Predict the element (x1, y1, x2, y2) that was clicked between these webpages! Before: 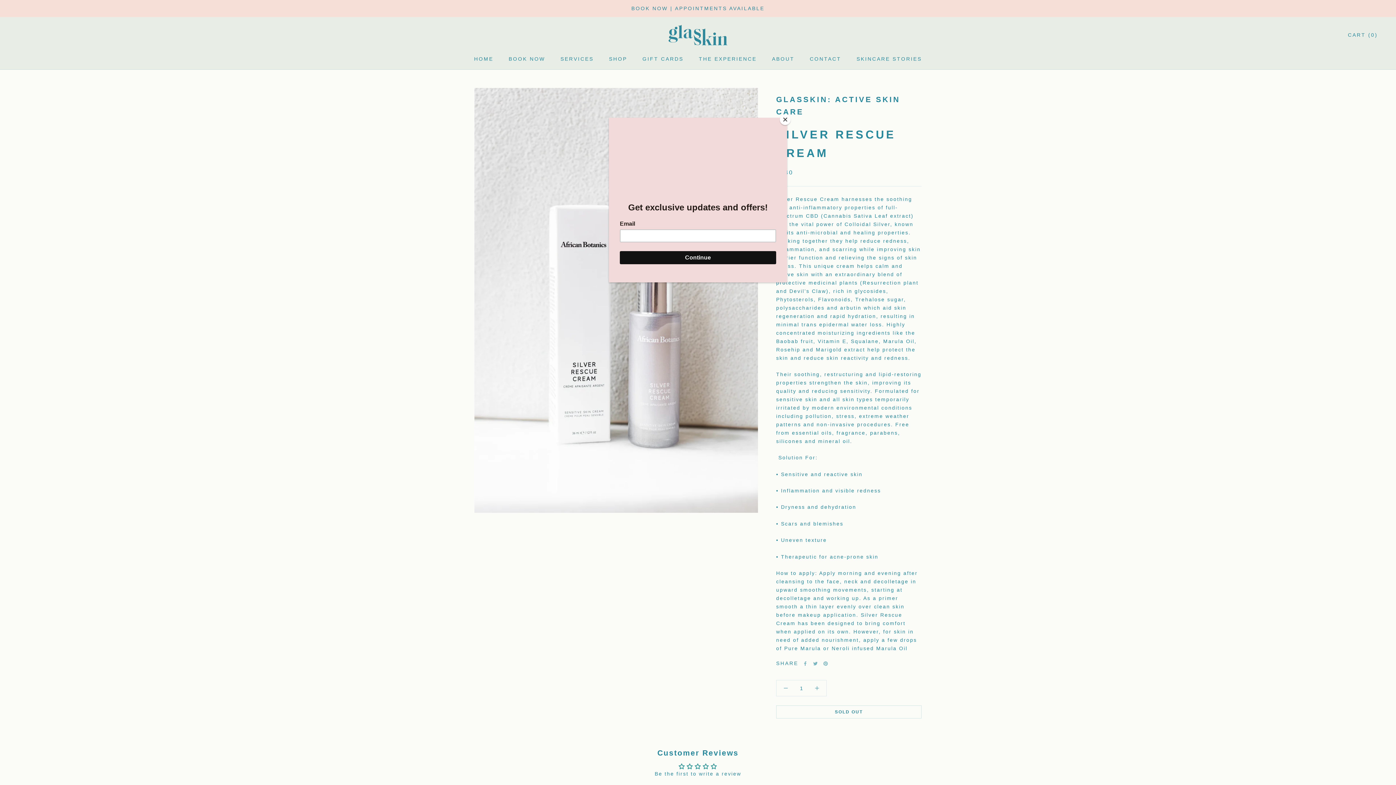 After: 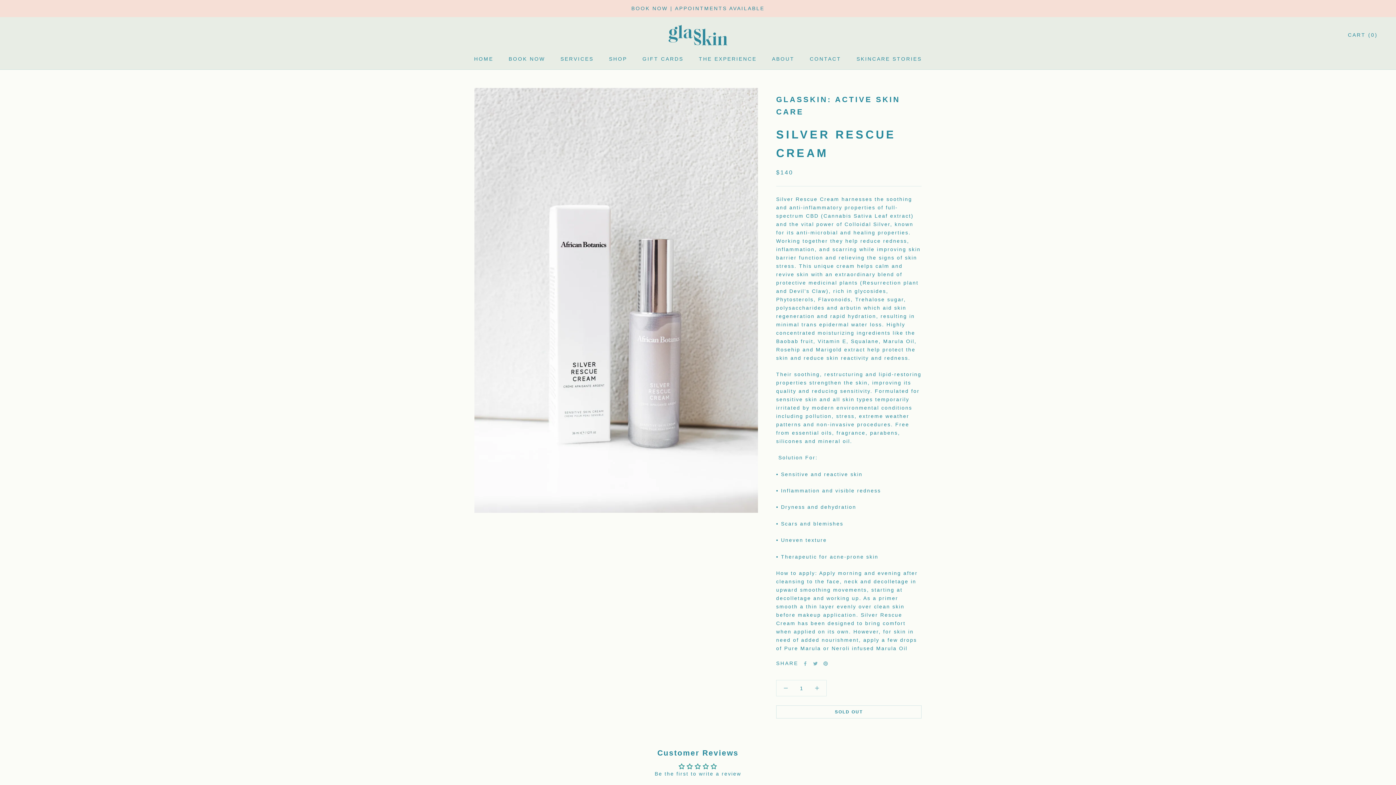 Action: label: Close bbox: (780, 114, 790, 125)